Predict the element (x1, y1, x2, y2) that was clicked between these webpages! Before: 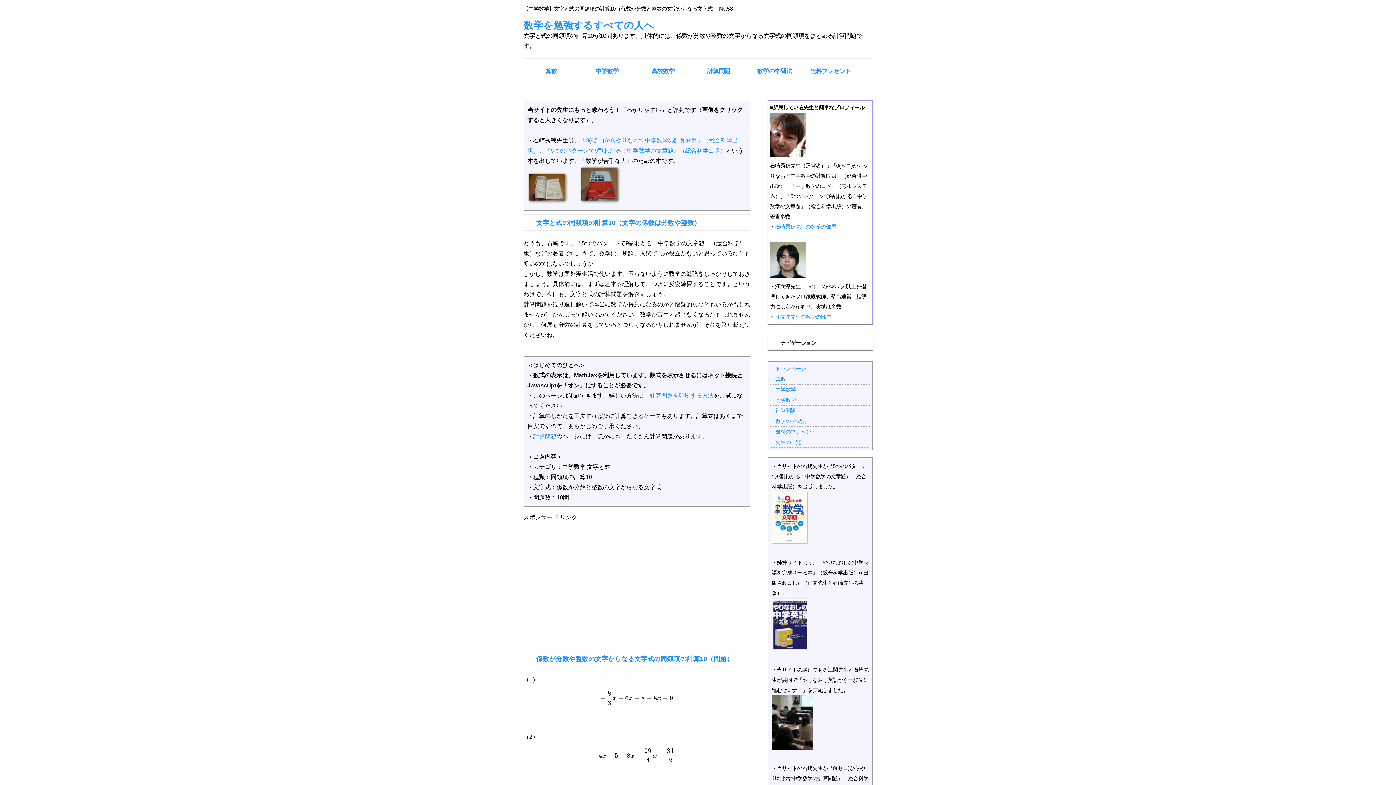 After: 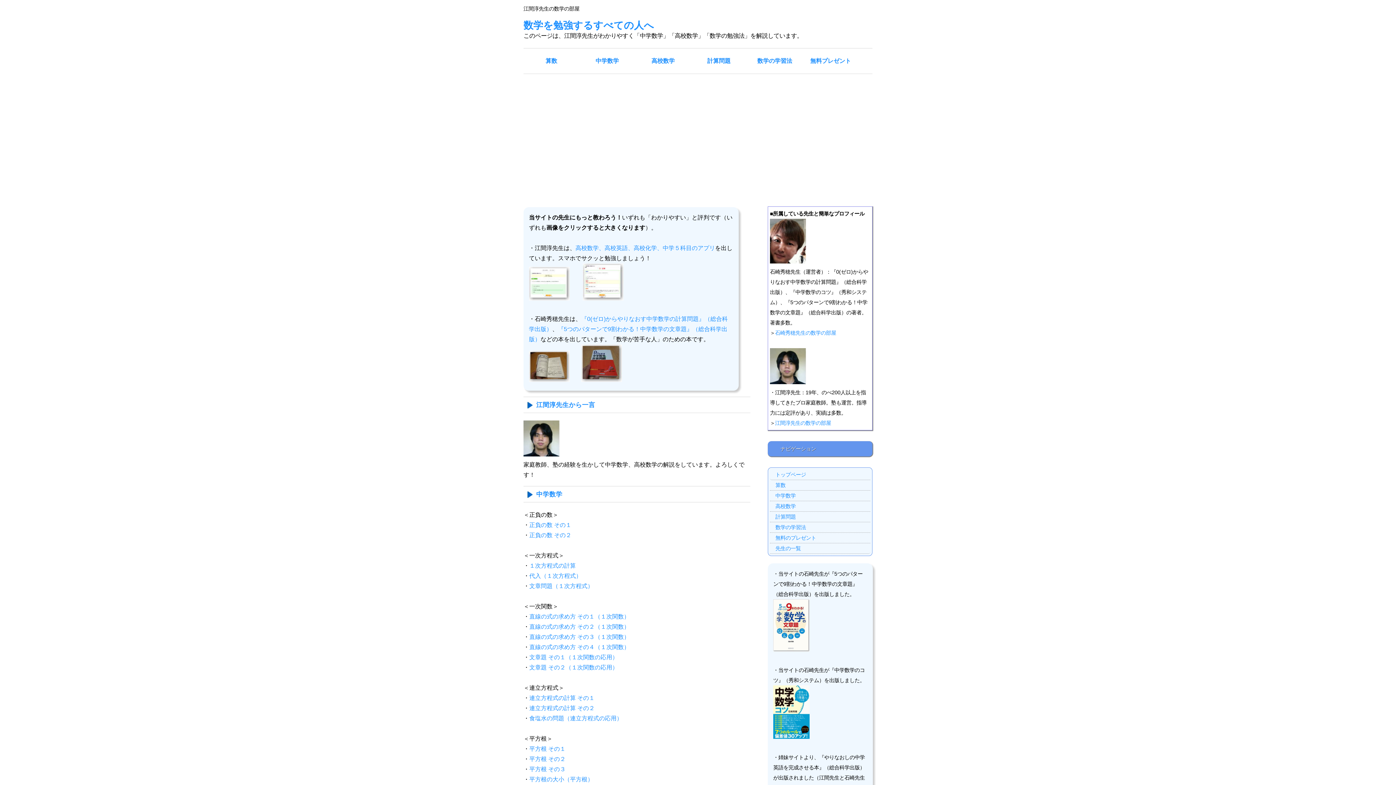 Action: bbox: (775, 314, 831, 320) label: 江間淳先生の数学の部屋